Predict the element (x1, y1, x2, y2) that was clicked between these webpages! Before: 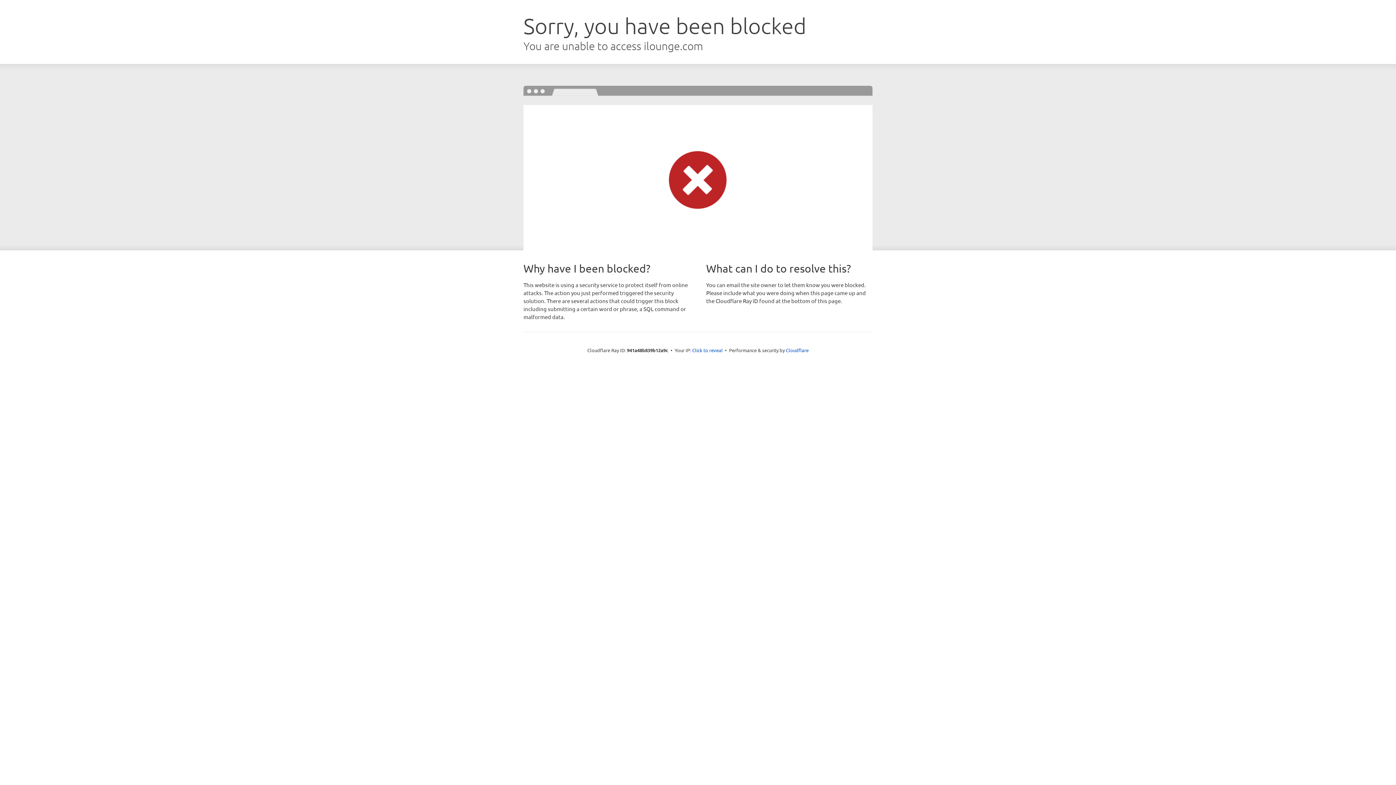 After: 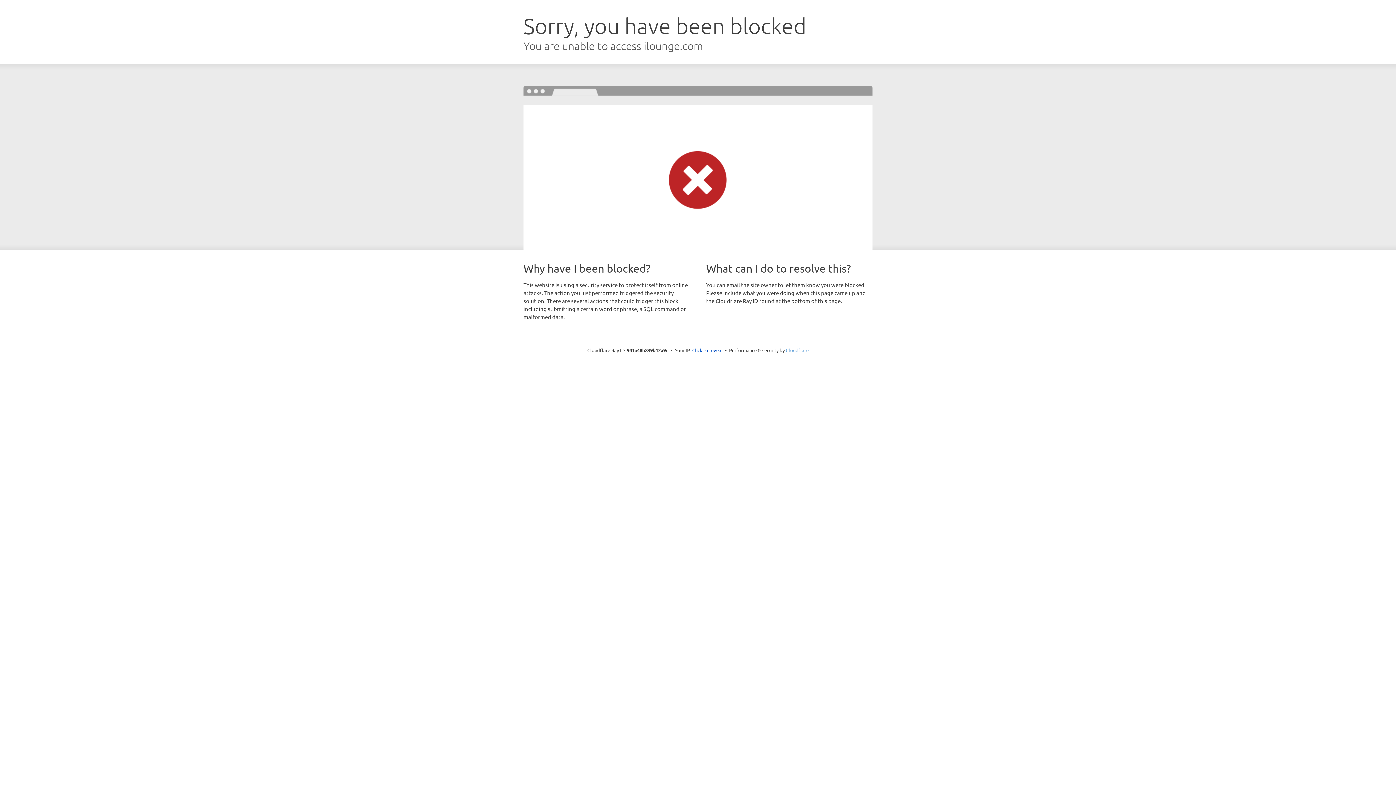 Action: bbox: (786, 347, 808, 353) label: Cloudflare